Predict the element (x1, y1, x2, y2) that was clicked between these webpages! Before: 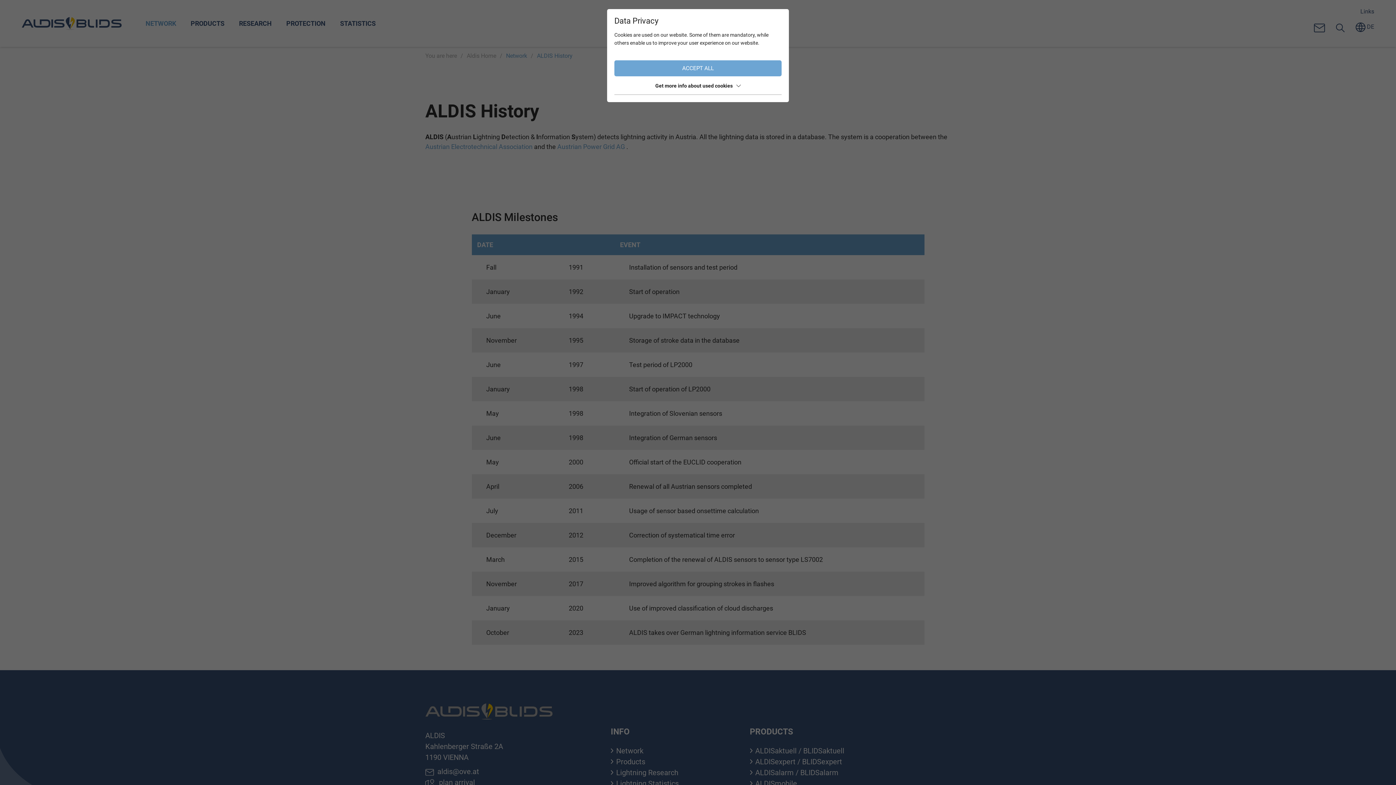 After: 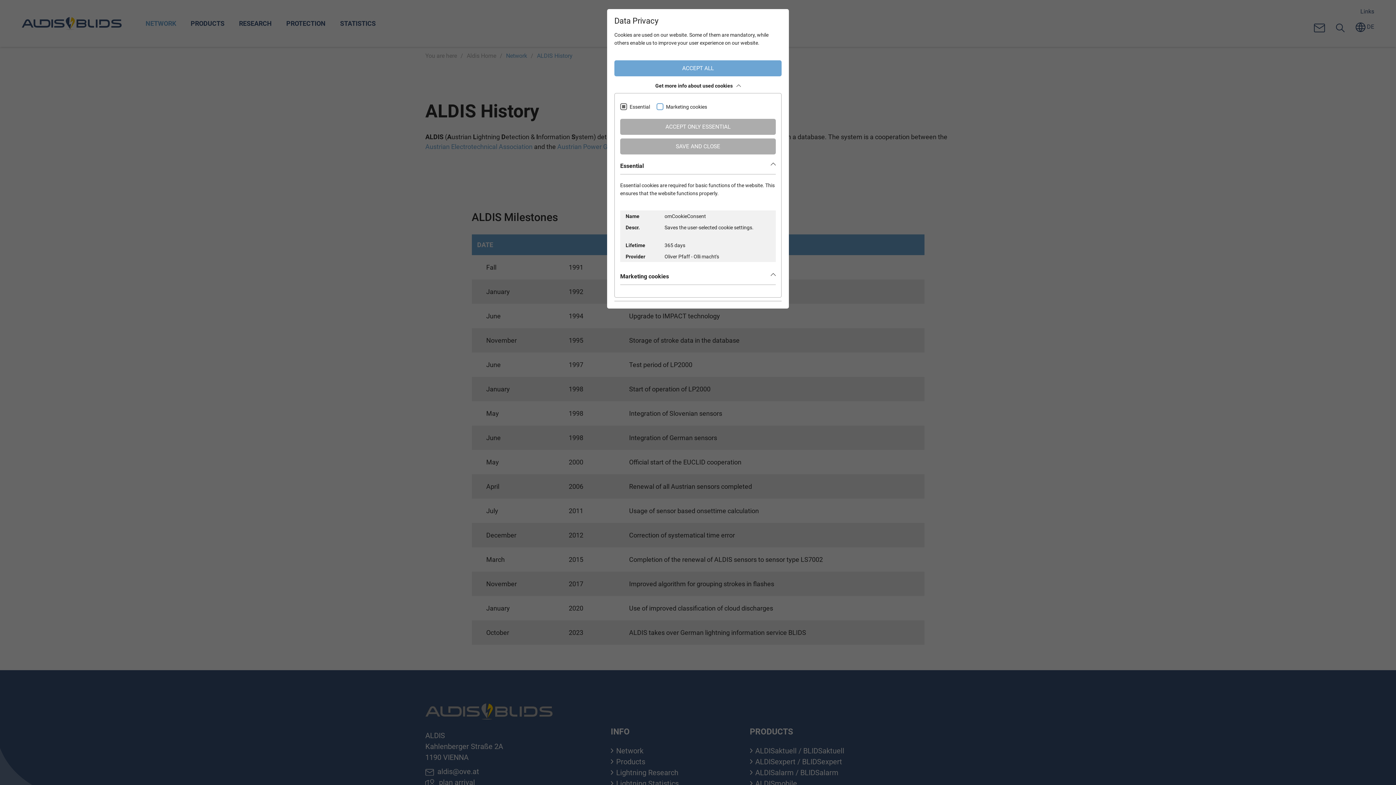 Action: label: Get more info about used cookies bbox: (614, 80, 781, 91)